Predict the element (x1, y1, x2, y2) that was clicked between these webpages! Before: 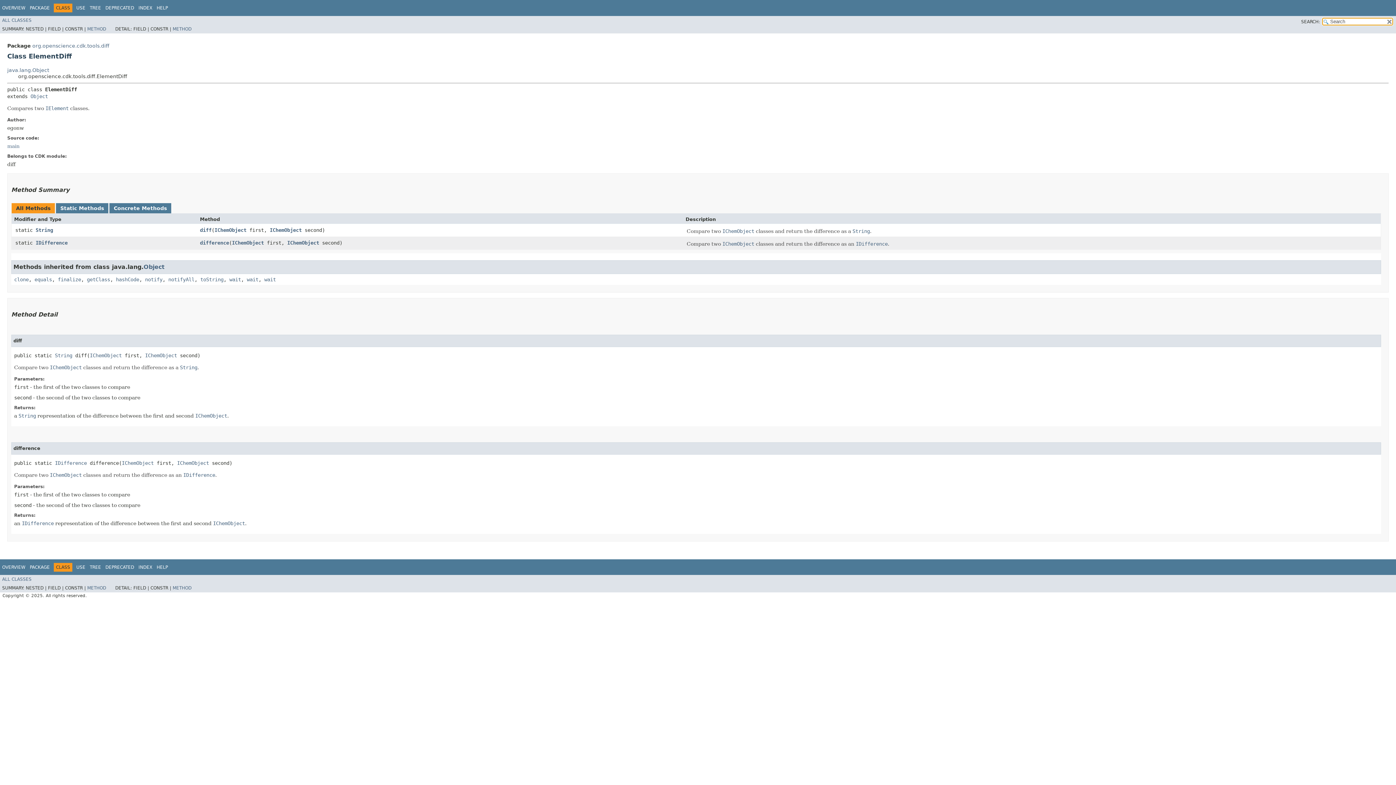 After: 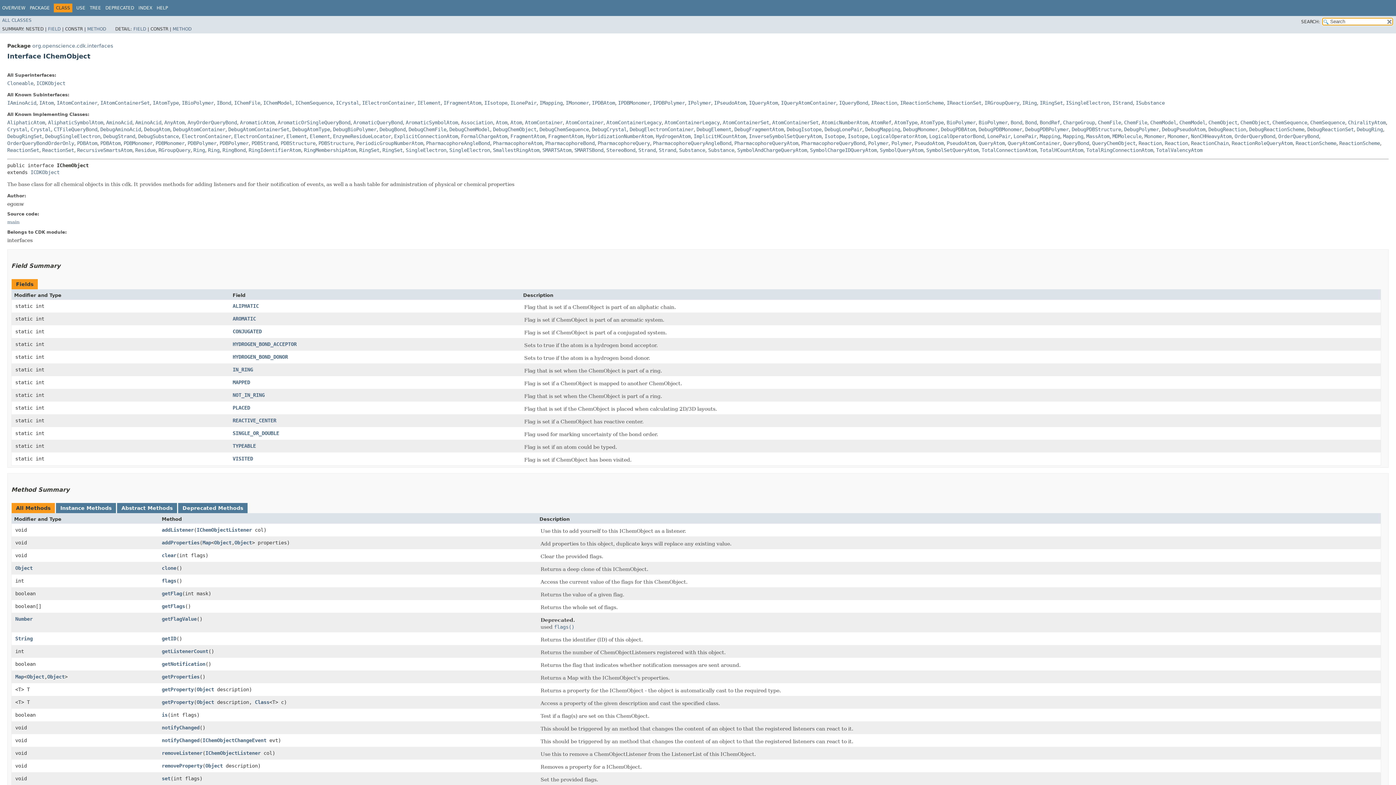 Action: bbox: (49, 364, 81, 370) label: IChemObject